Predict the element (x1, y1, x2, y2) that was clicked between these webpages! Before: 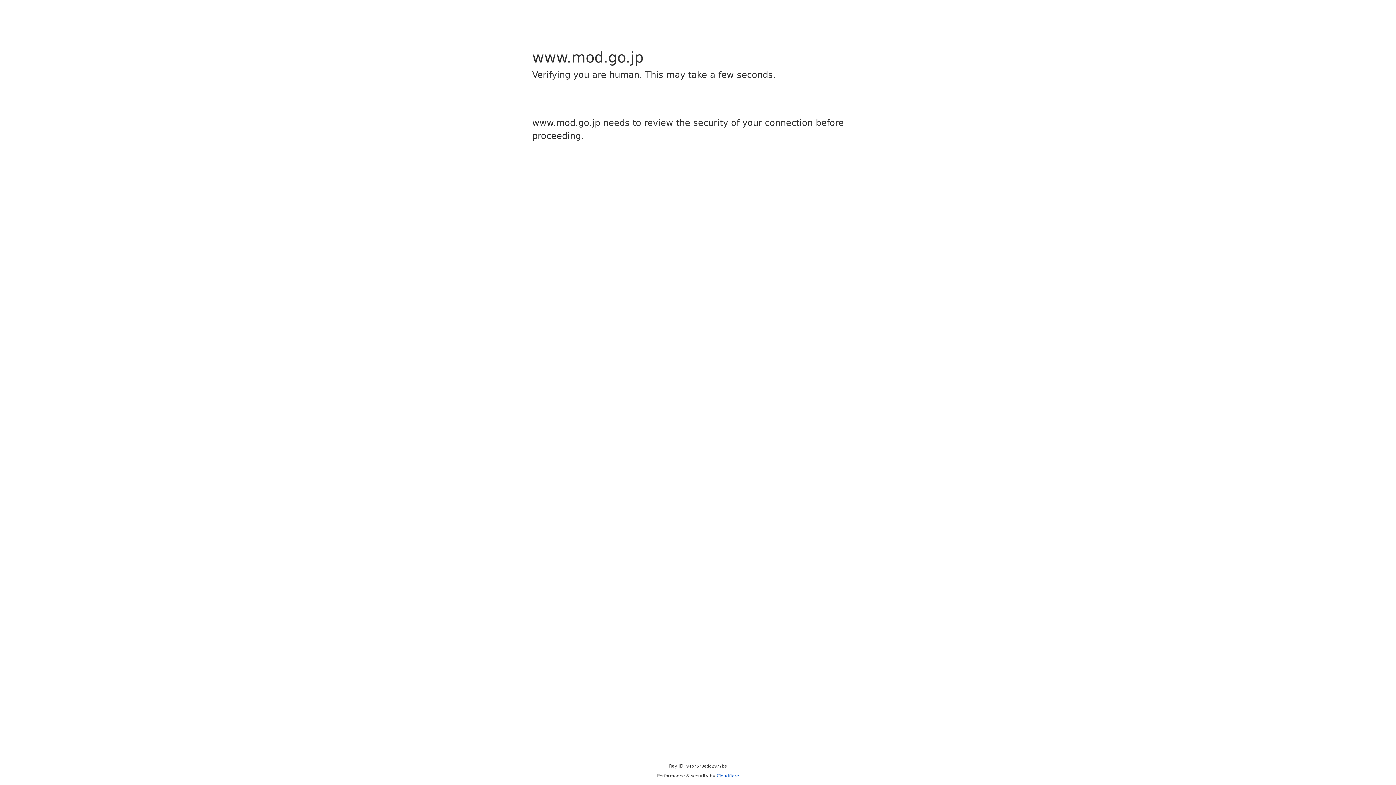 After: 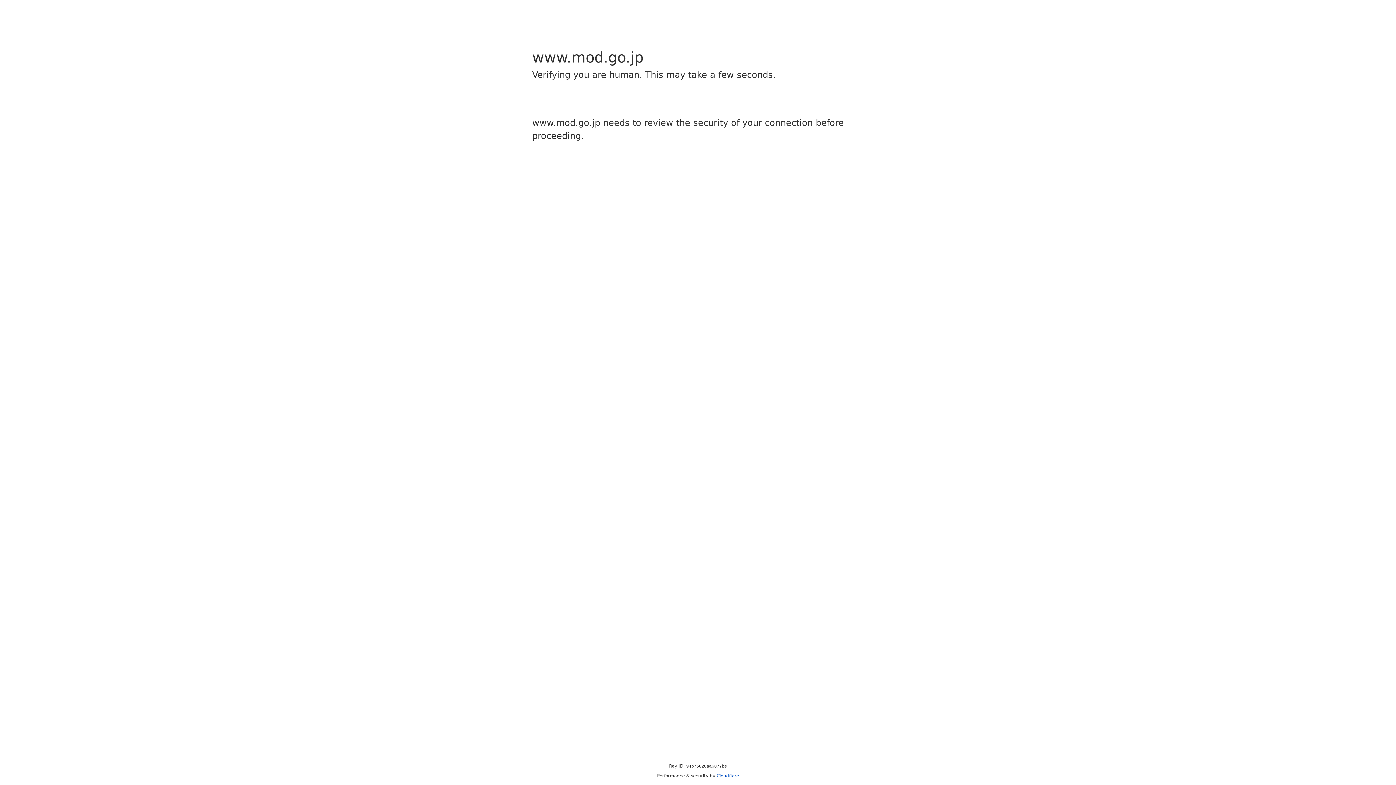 Action: bbox: (716, 773, 739, 778) label: Cloudflare